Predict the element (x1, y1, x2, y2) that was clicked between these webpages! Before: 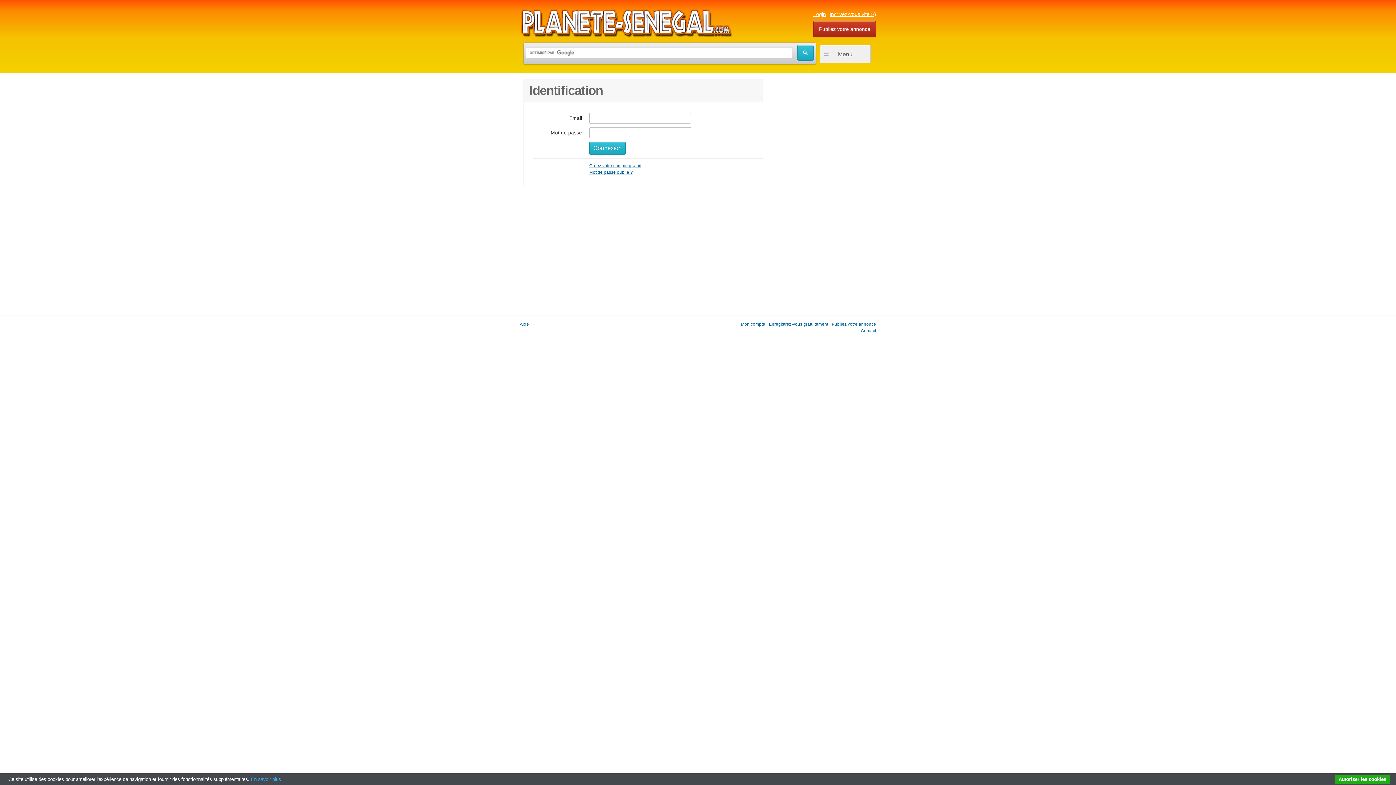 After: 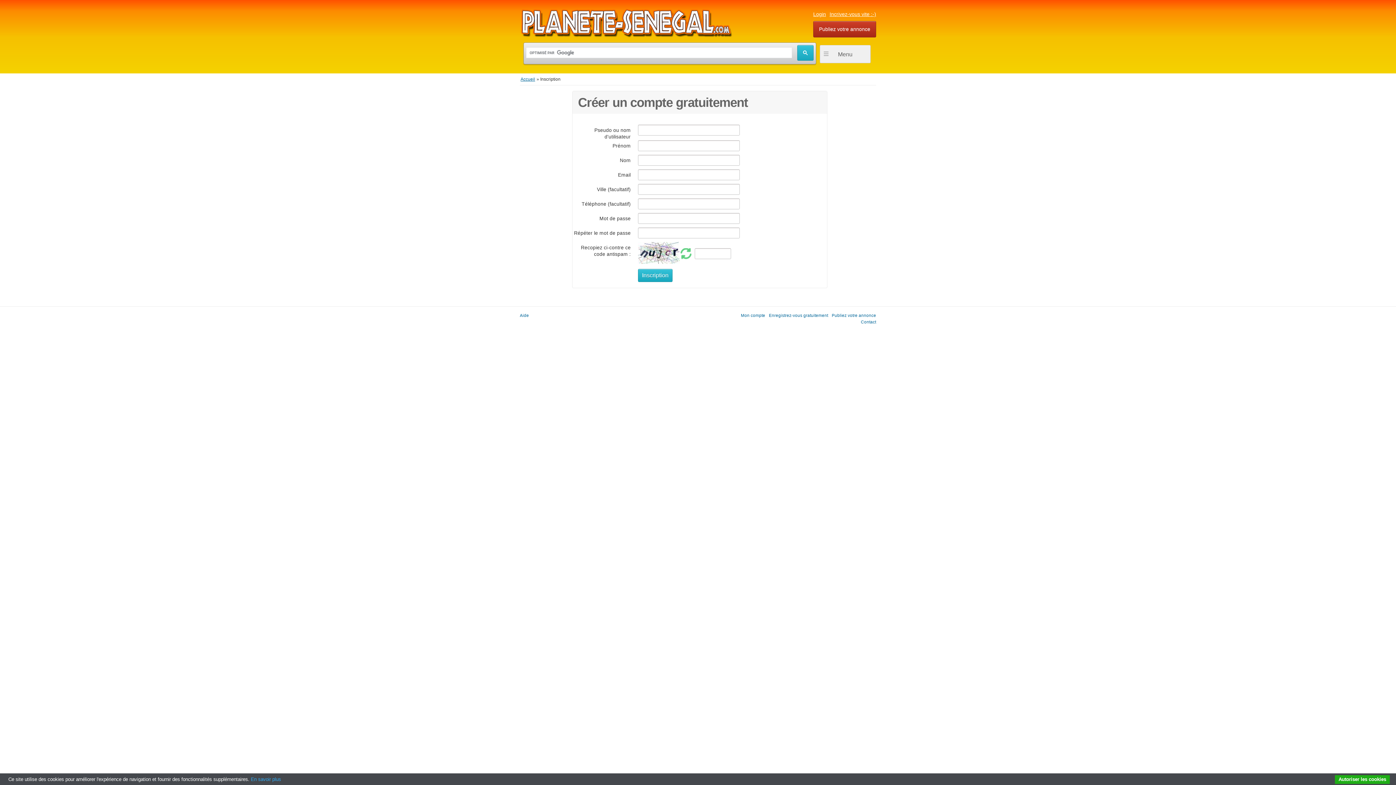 Action: bbox: (829, 11, 876, 17) label: Incrivez-vous vite :-)